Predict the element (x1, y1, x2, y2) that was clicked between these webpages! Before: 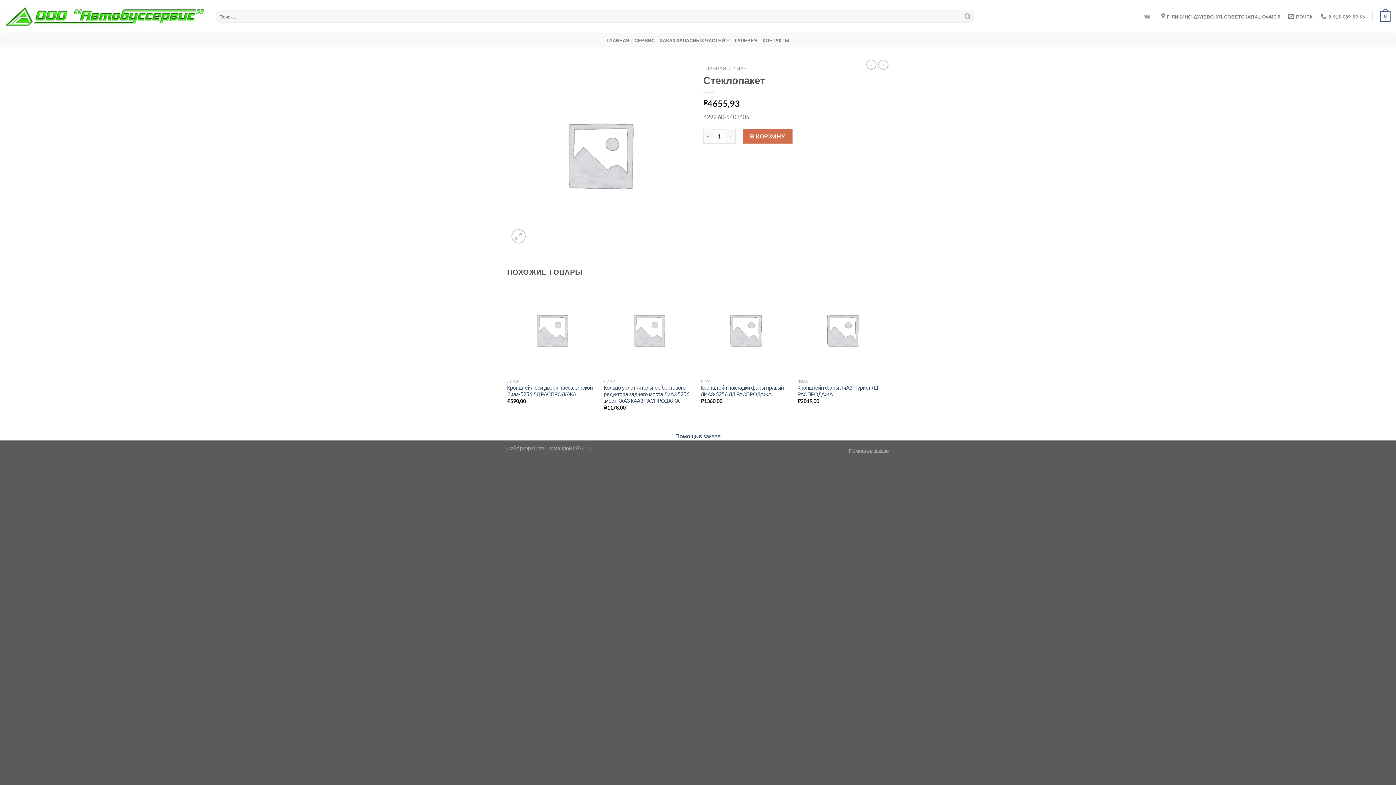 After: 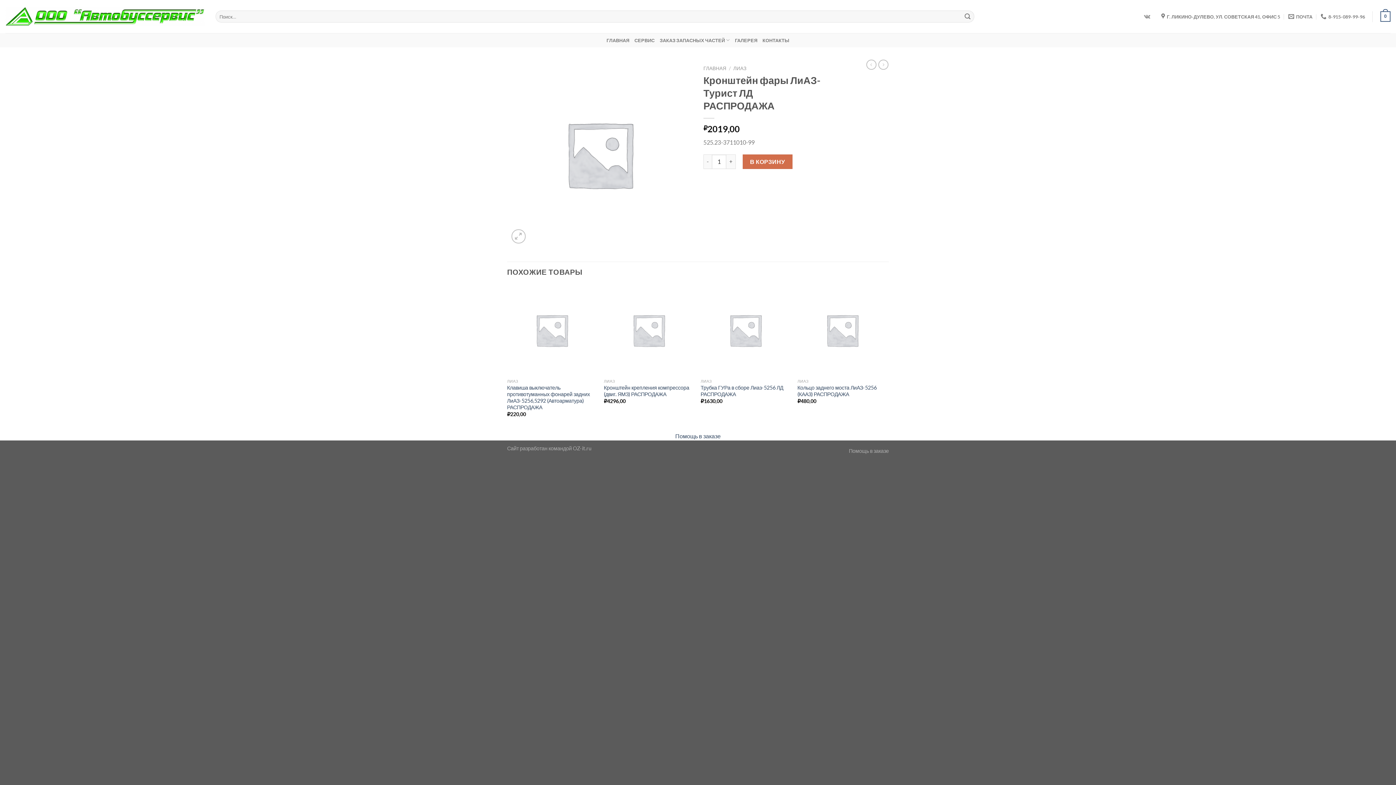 Action: label: Кронштейн фары ЛиАЗ-Турист ЛД РАСПРОДАЖА bbox: (797, 384, 887, 397)